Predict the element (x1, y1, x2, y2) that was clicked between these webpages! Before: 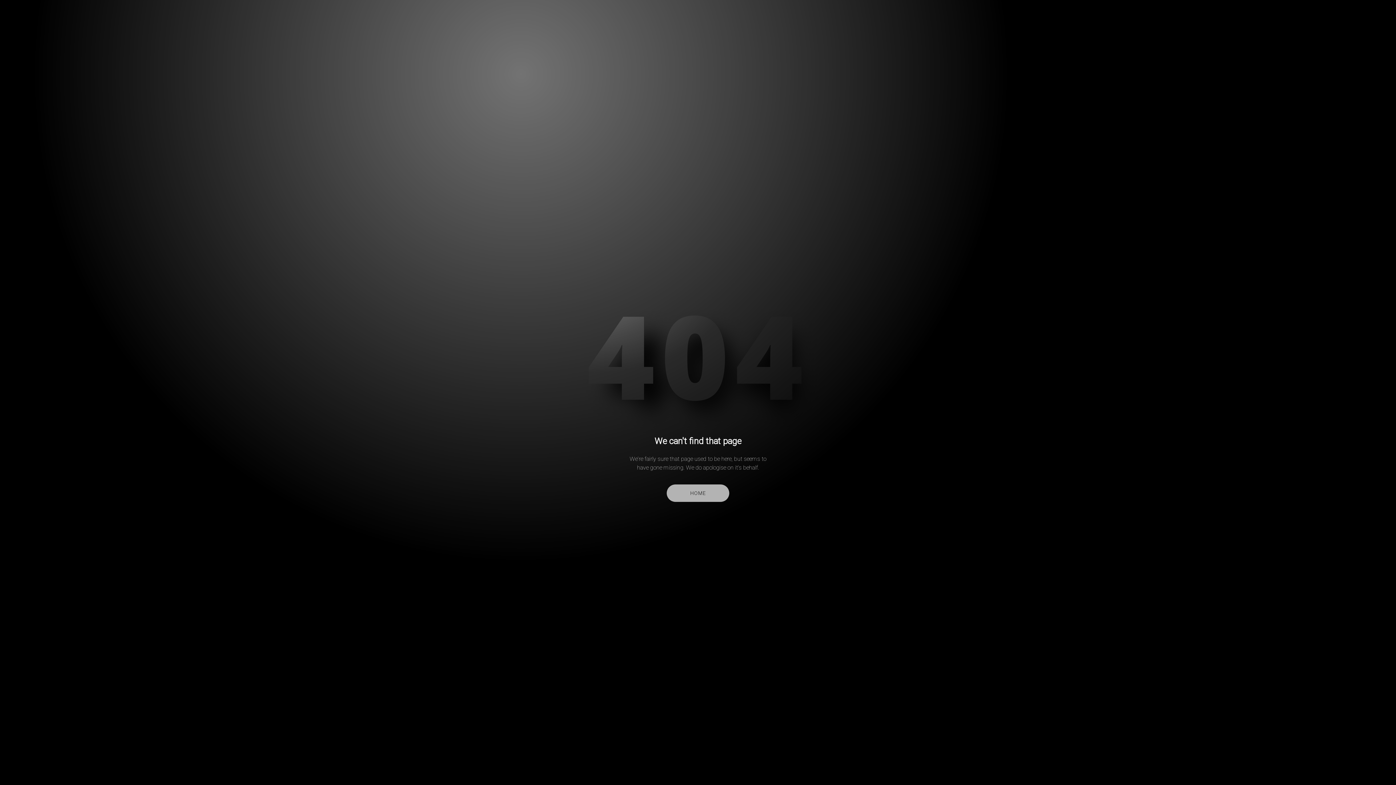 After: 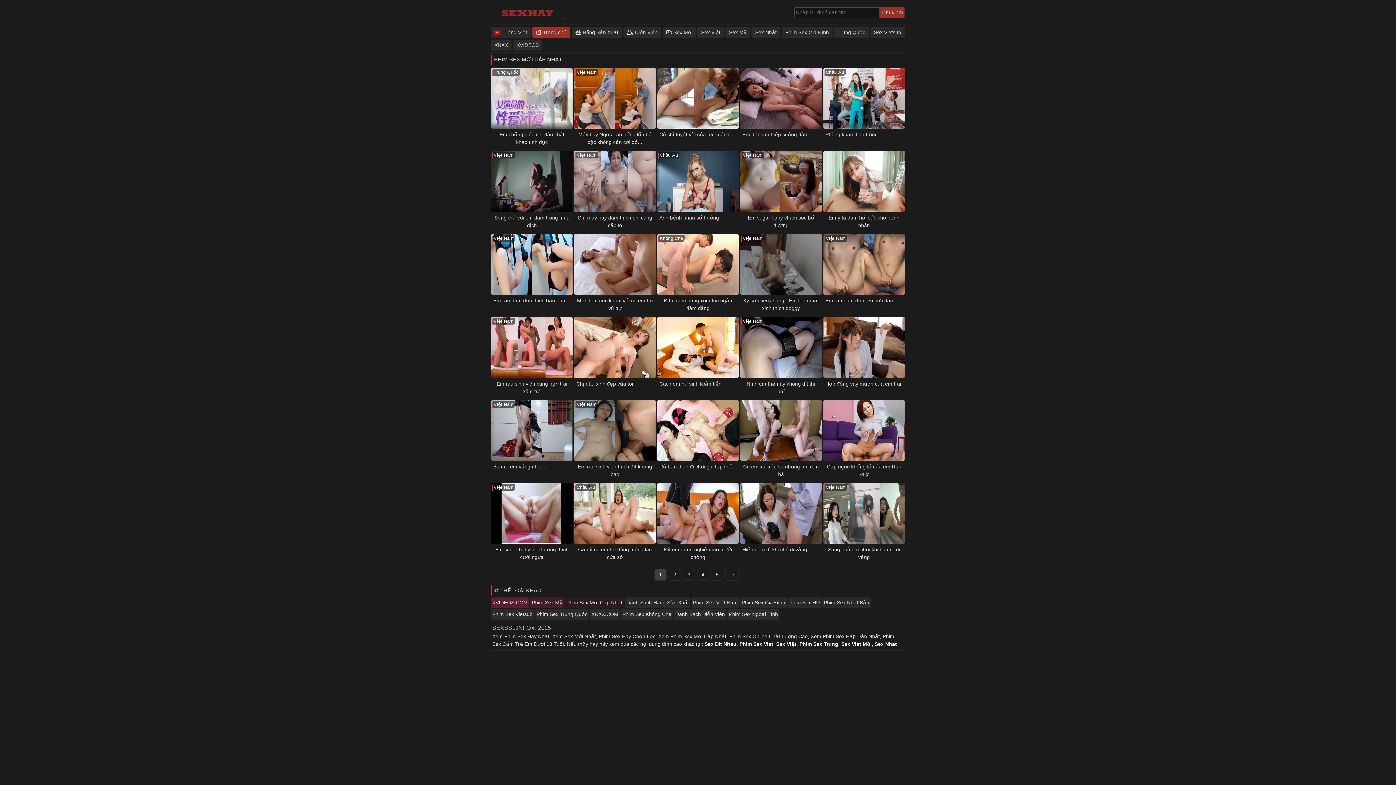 Action: bbox: (667, 484, 729, 502) label: HOME